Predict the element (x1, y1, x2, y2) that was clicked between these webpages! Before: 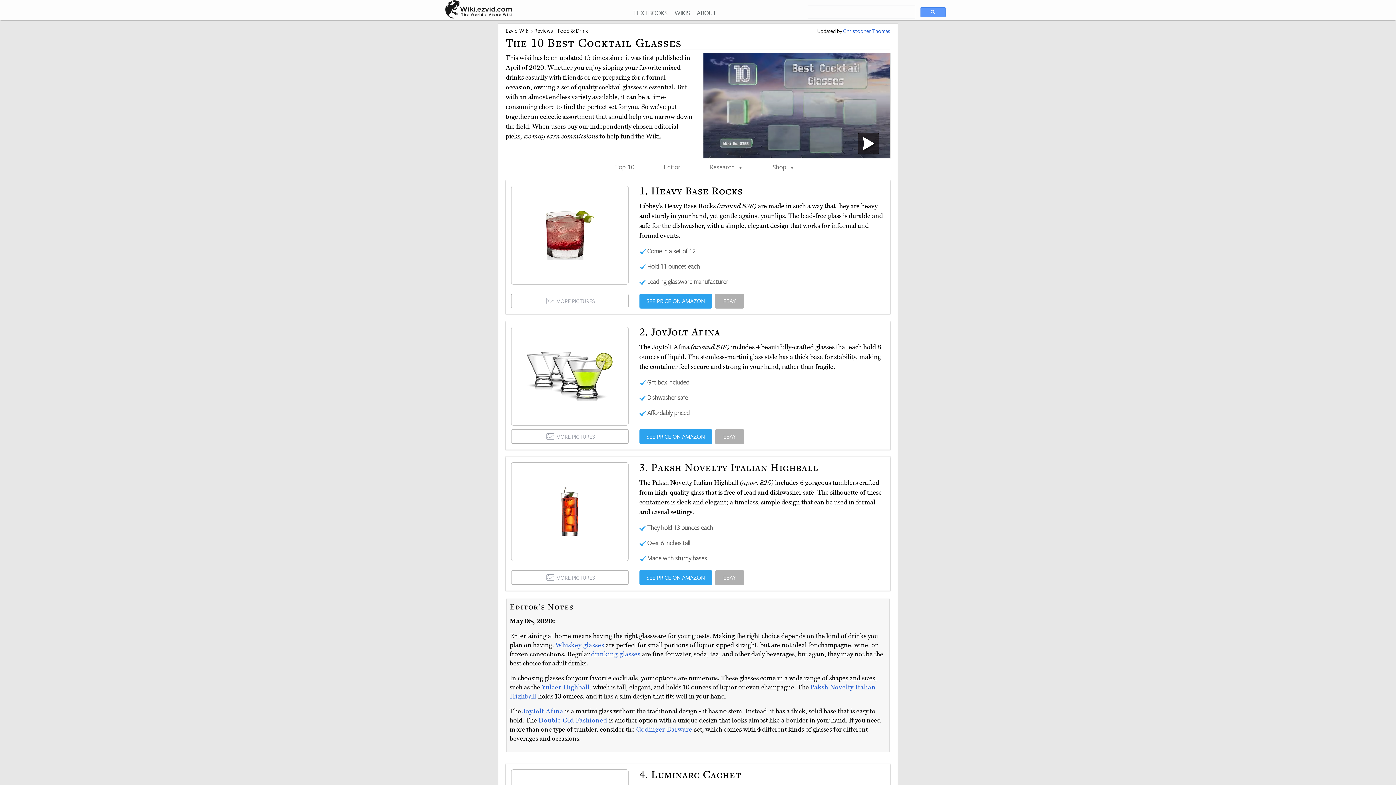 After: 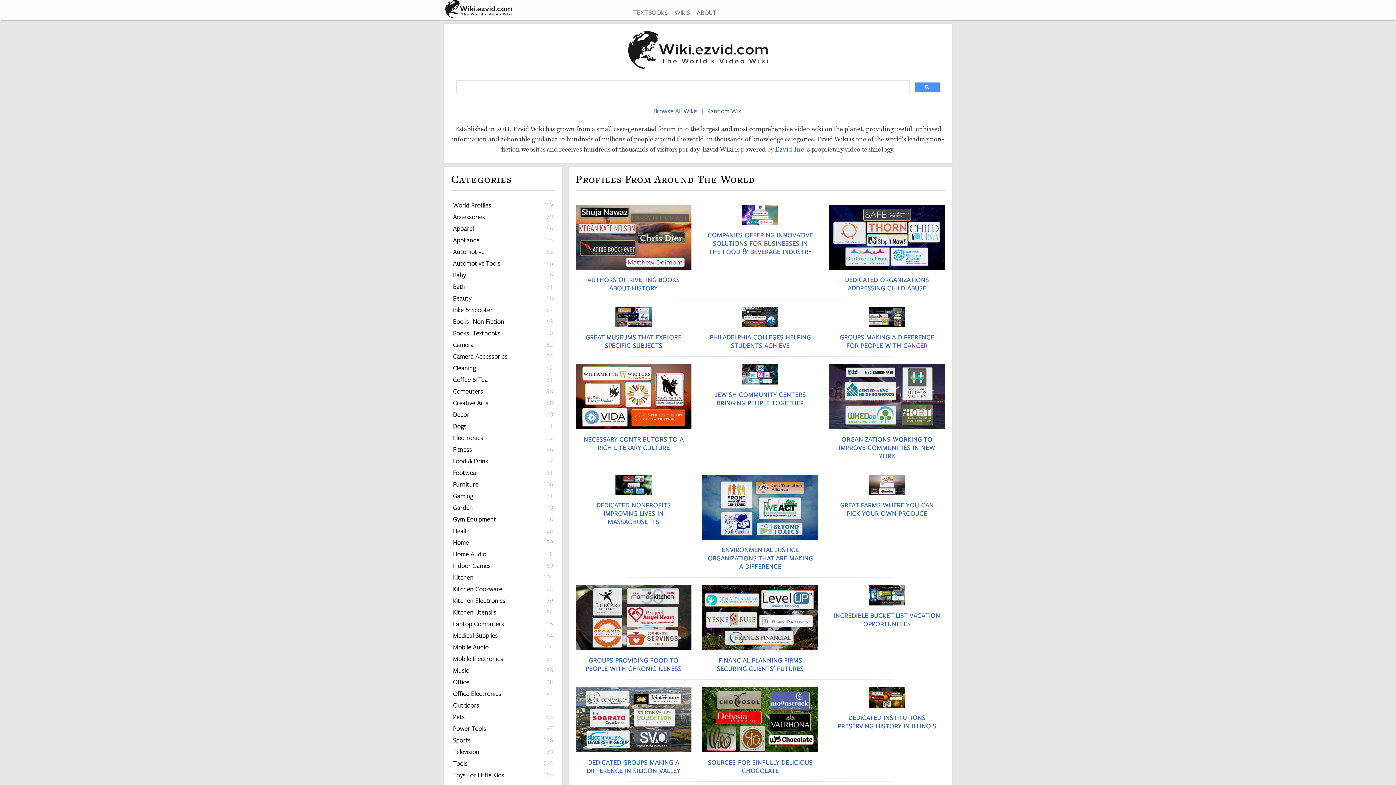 Action: label: Ezvid Wiki bbox: (505, 27, 529, 34)